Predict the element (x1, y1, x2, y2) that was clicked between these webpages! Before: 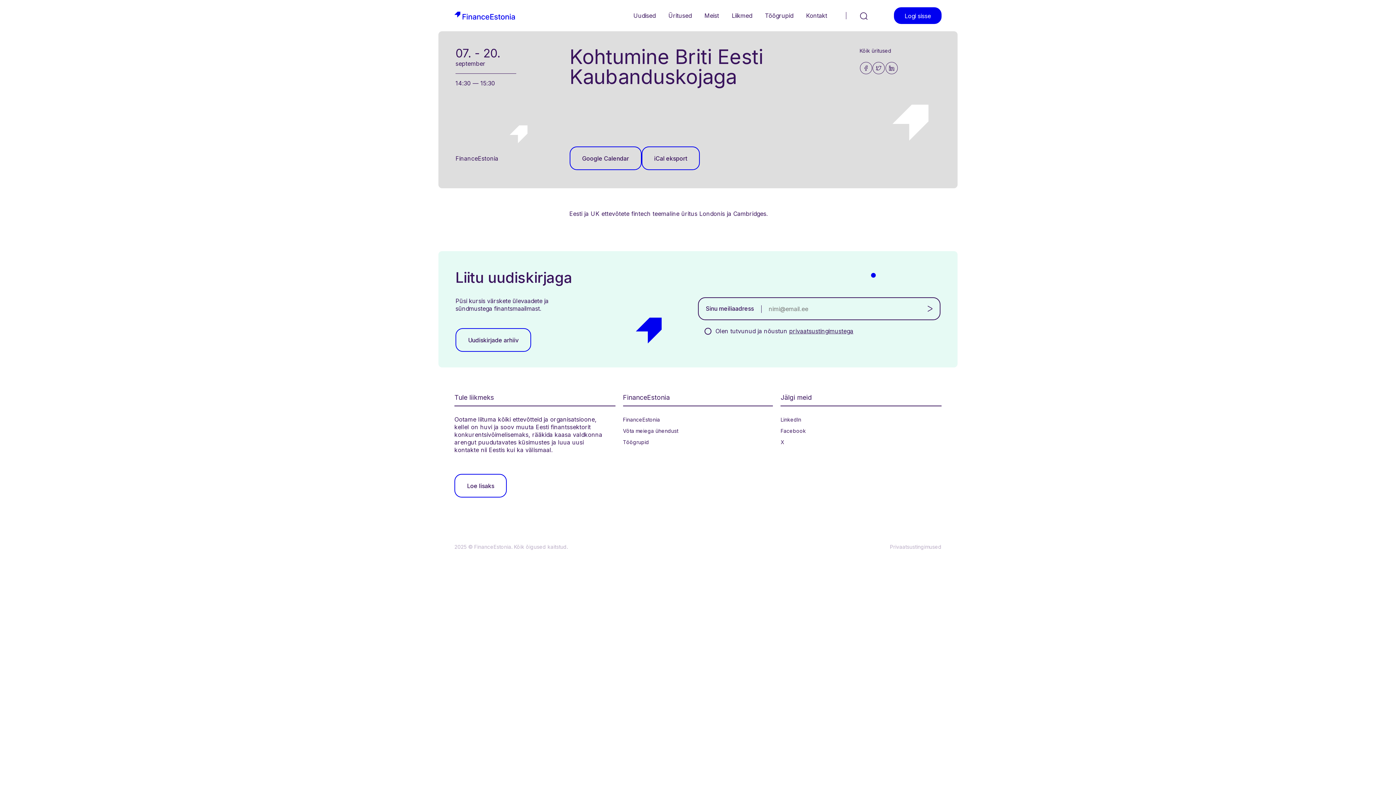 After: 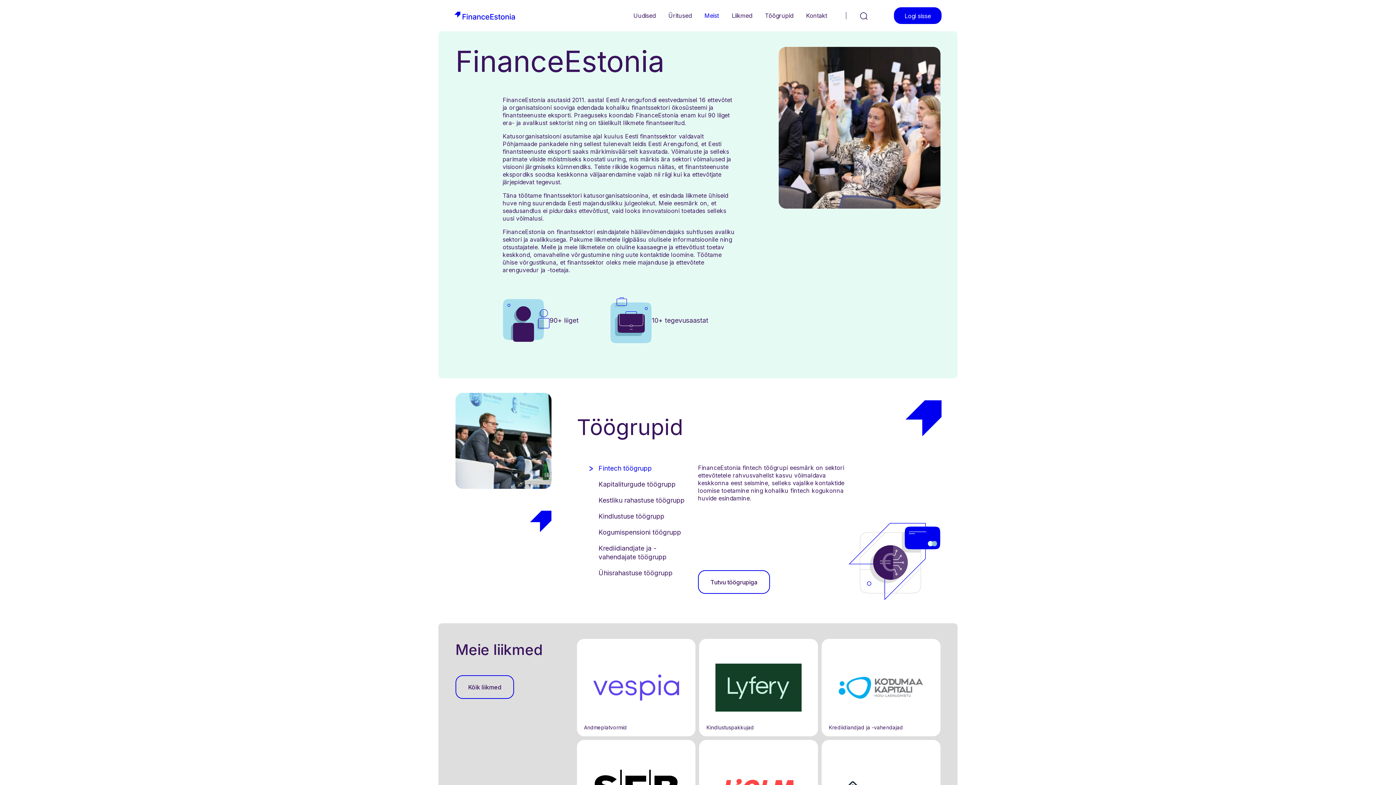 Action: label: Loe lisaks bbox: (454, 474, 506, 497)